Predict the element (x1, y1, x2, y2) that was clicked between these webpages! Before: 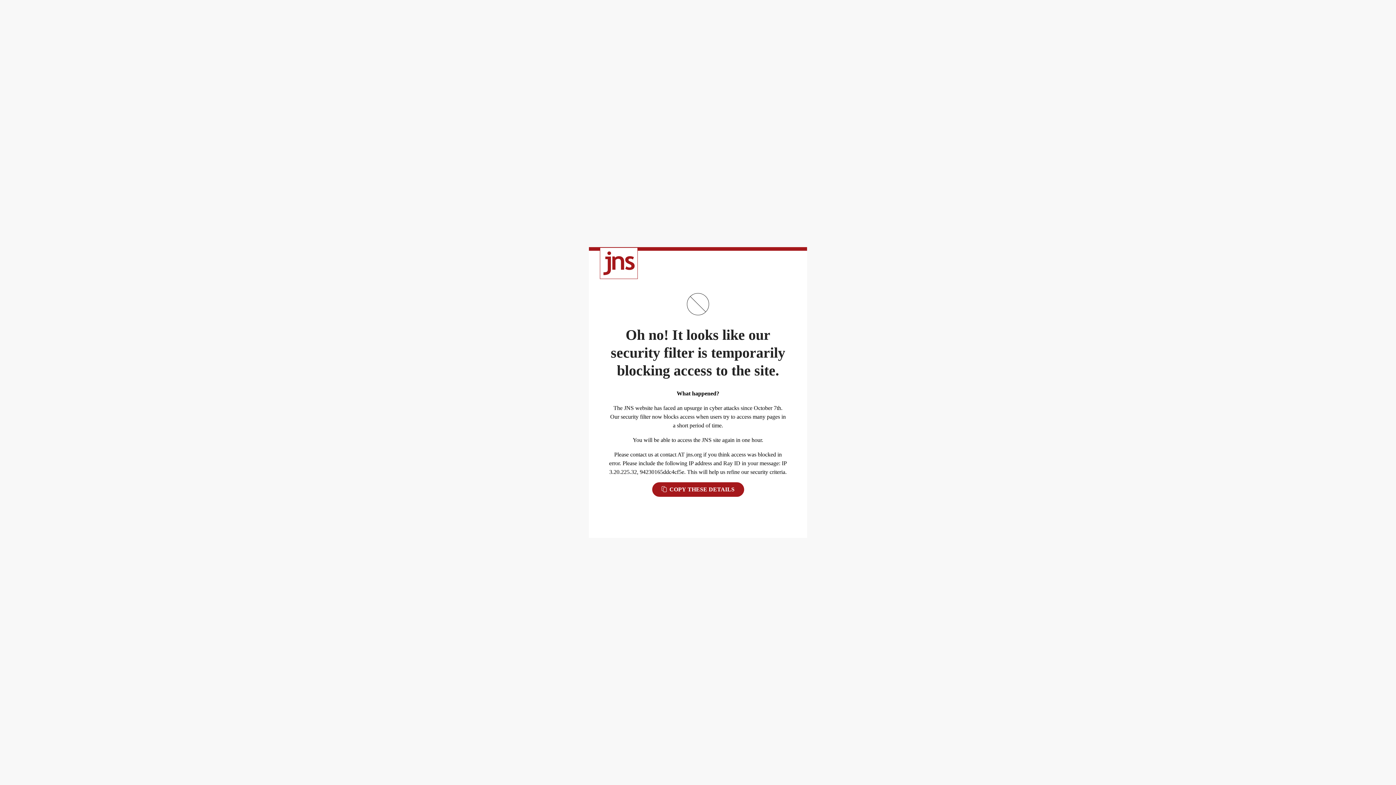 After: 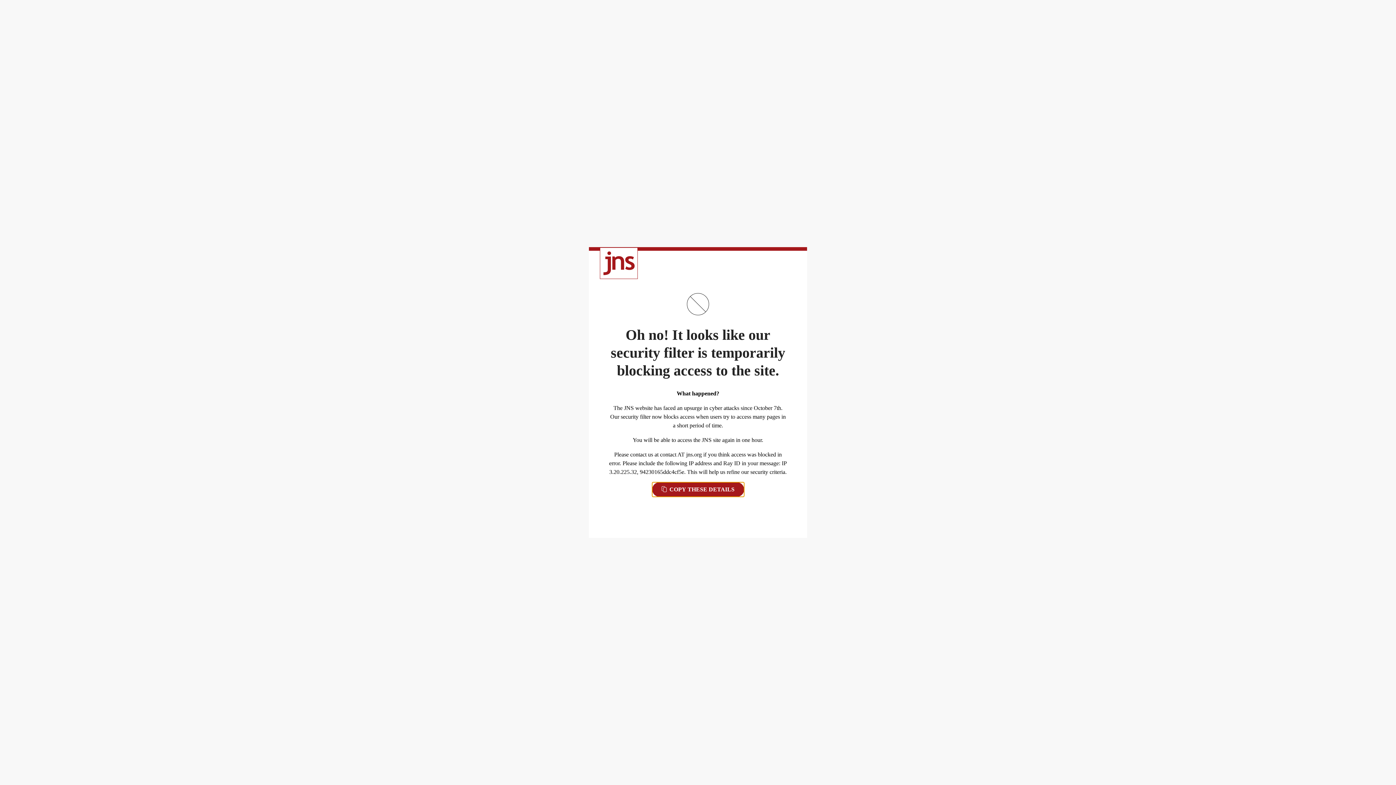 Action: label:  COPY THESE DETAILS bbox: (652, 482, 744, 497)